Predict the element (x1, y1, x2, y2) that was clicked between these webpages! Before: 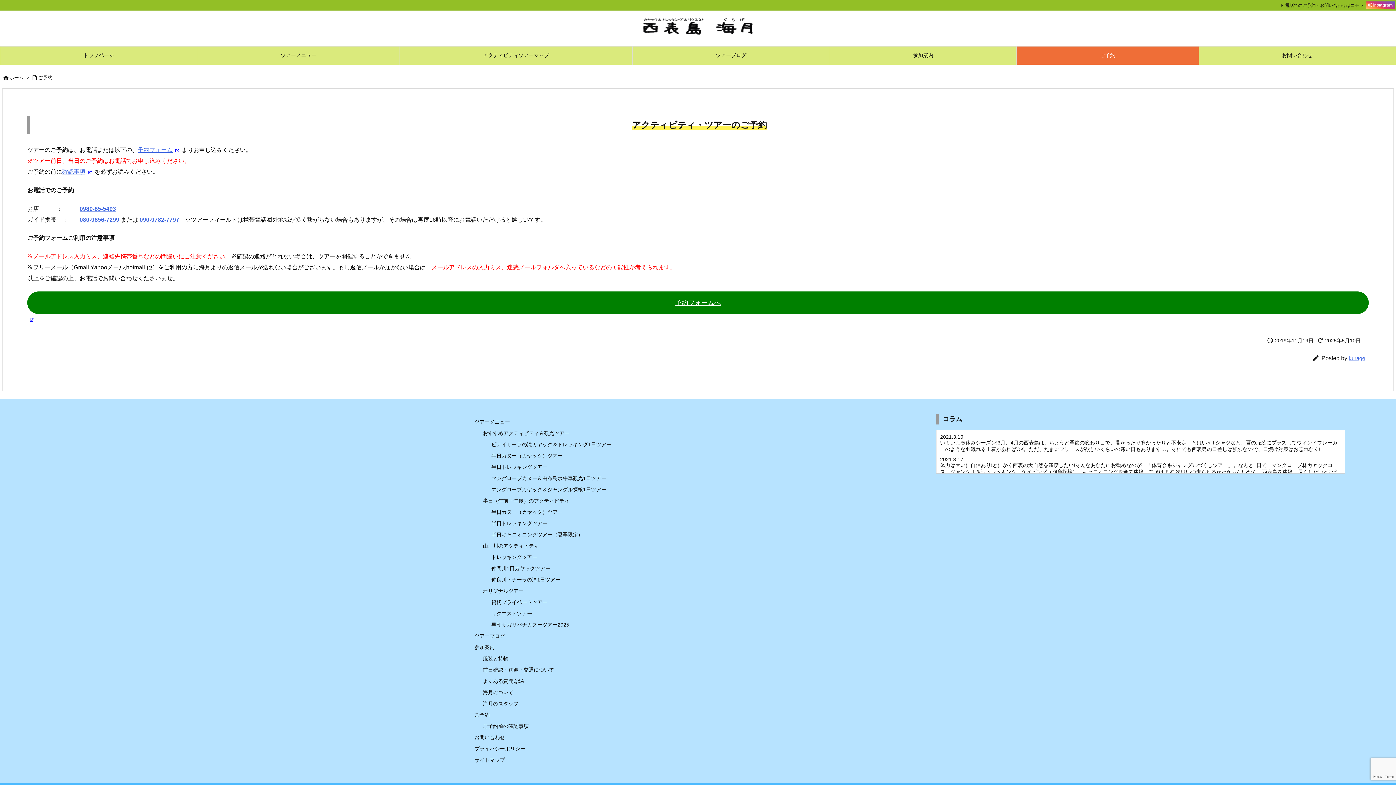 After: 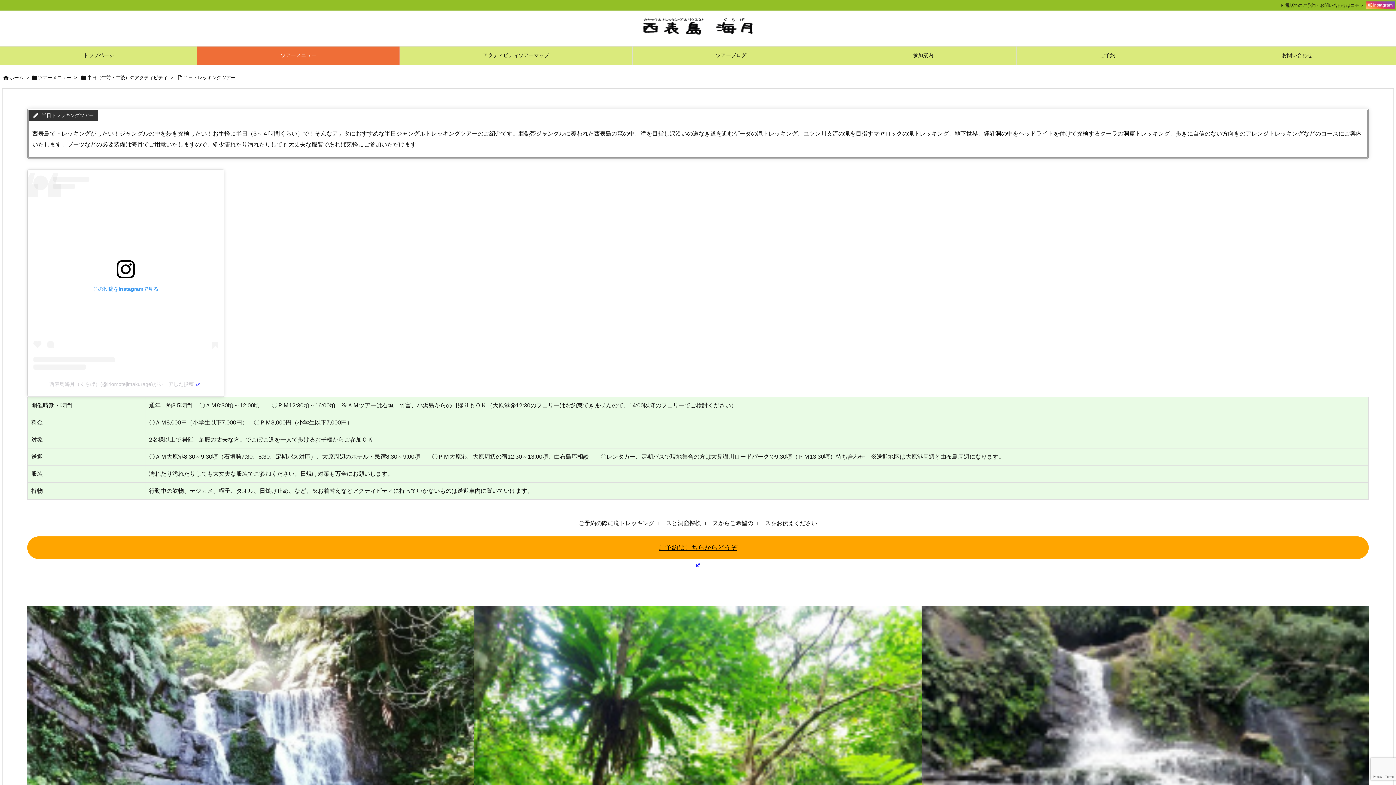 Action: bbox: (491, 461, 908, 473) label: 半日トレッキングツアー